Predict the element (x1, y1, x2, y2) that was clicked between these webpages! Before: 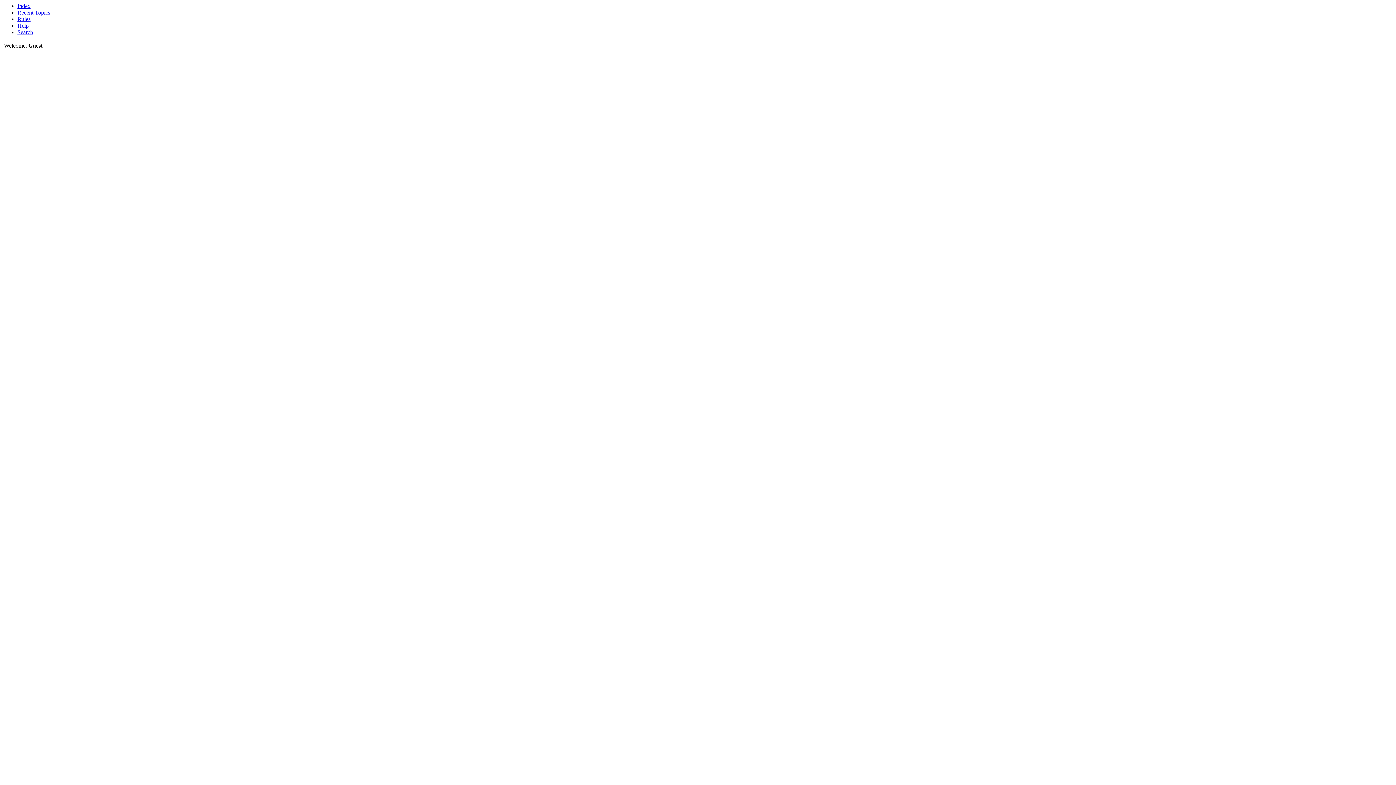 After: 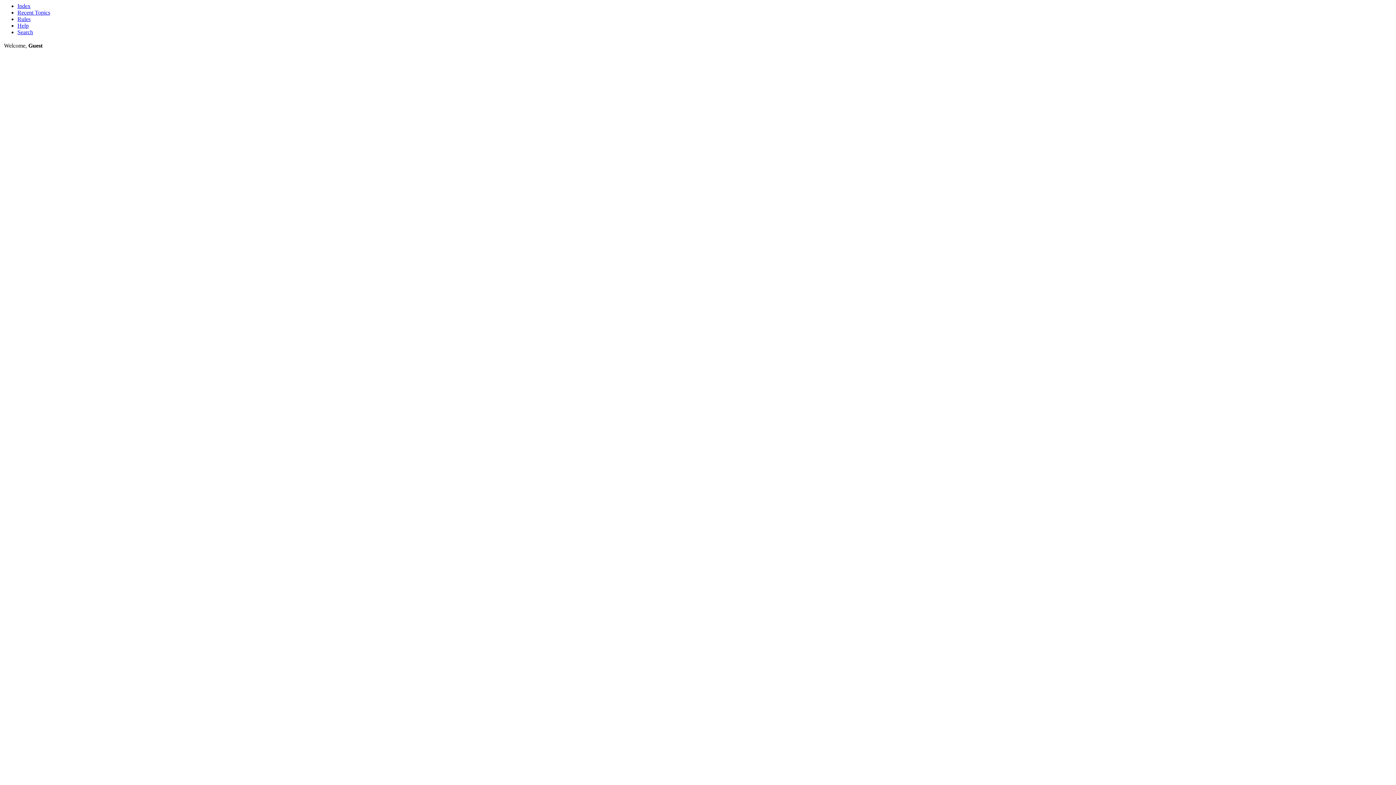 Action: label: Recent Topics bbox: (17, 9, 50, 15)